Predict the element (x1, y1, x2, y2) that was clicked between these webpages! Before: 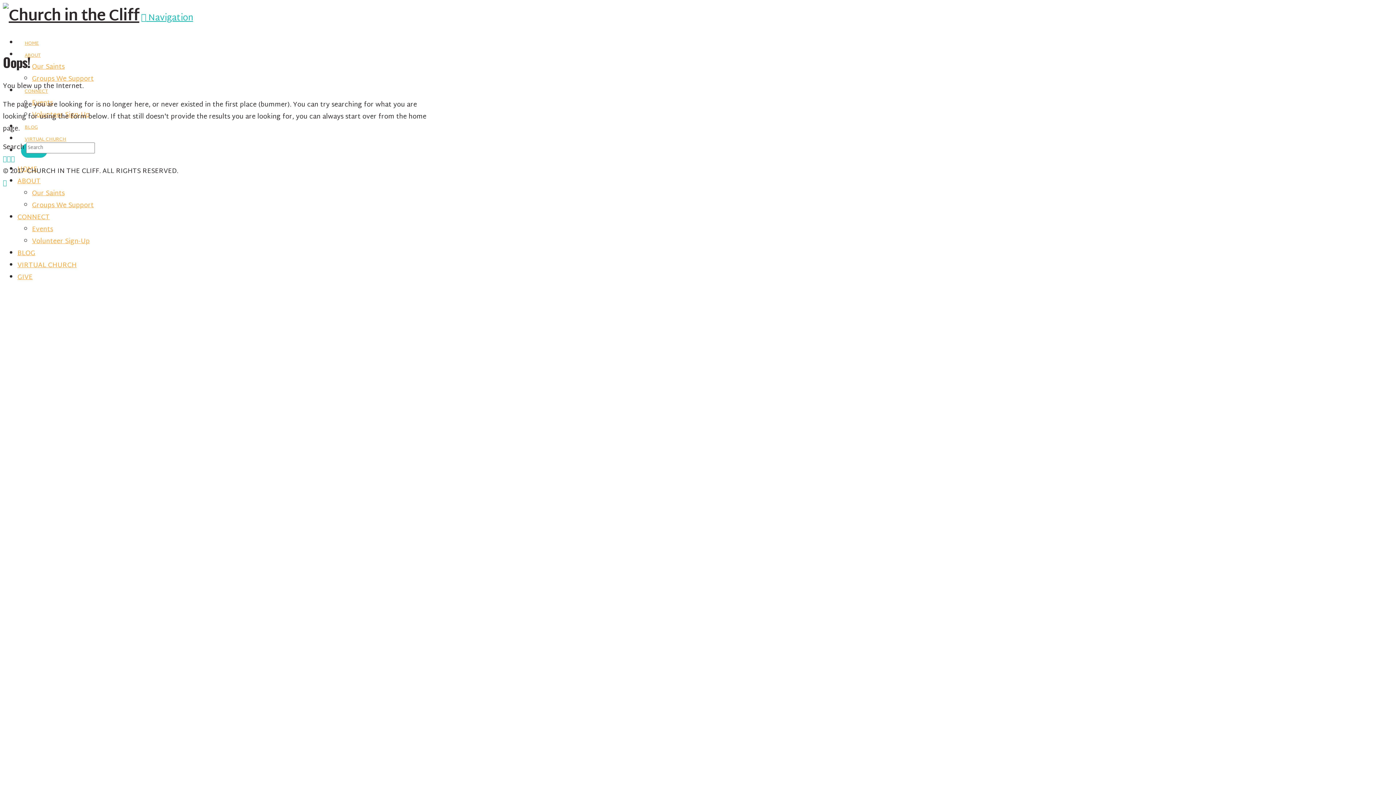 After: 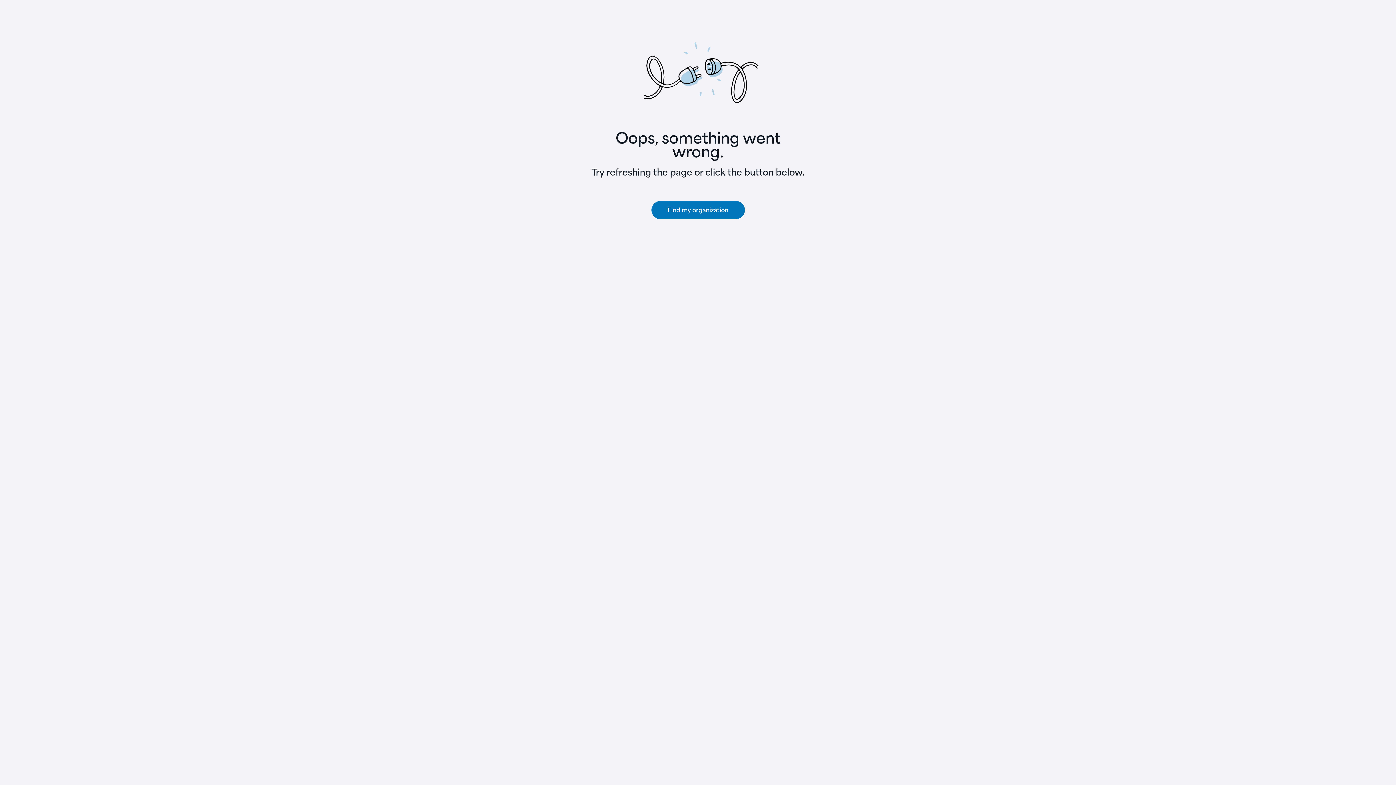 Action: label: GIVE bbox: (17, 271, 32, 283)